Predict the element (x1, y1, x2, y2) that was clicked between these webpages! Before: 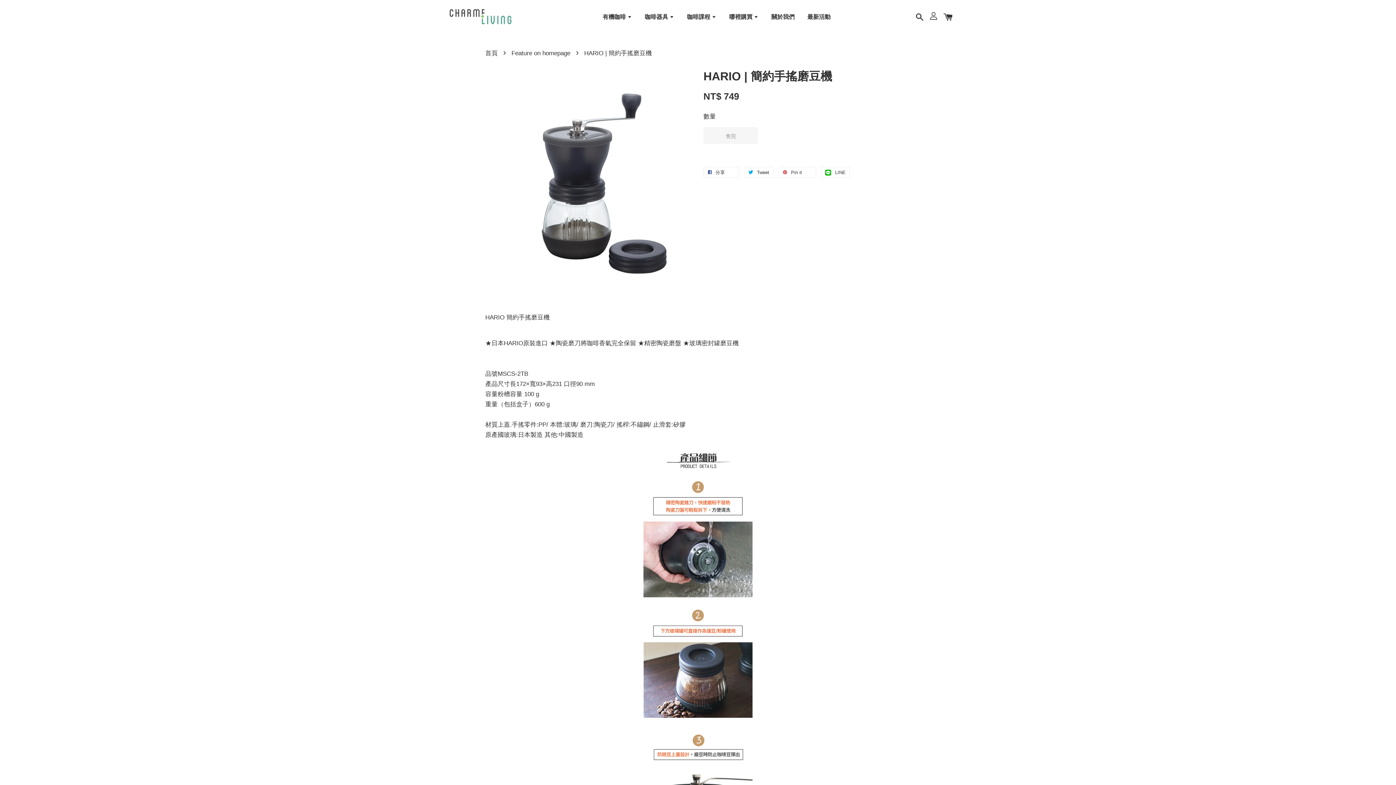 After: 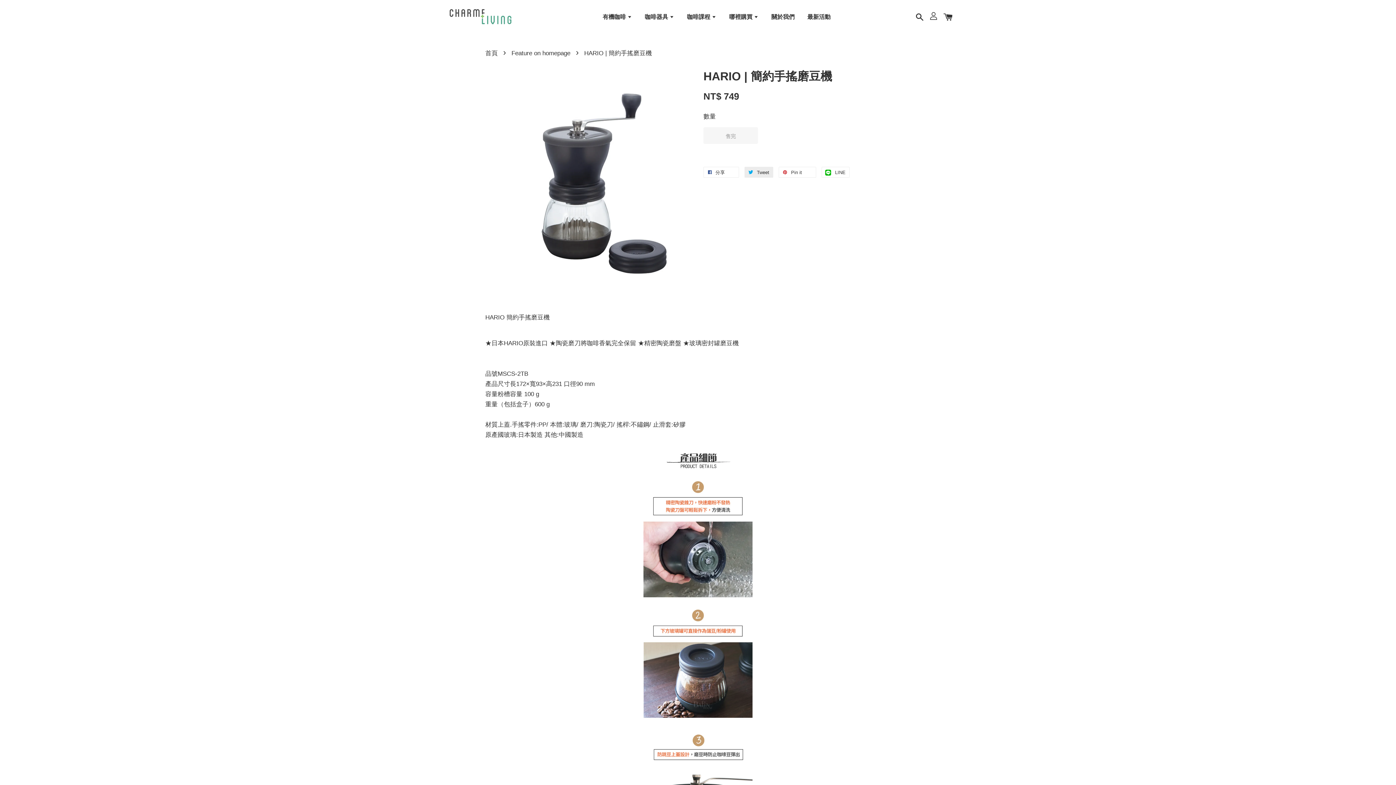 Action: label:  Tweet bbox: (744, 166, 773, 177)